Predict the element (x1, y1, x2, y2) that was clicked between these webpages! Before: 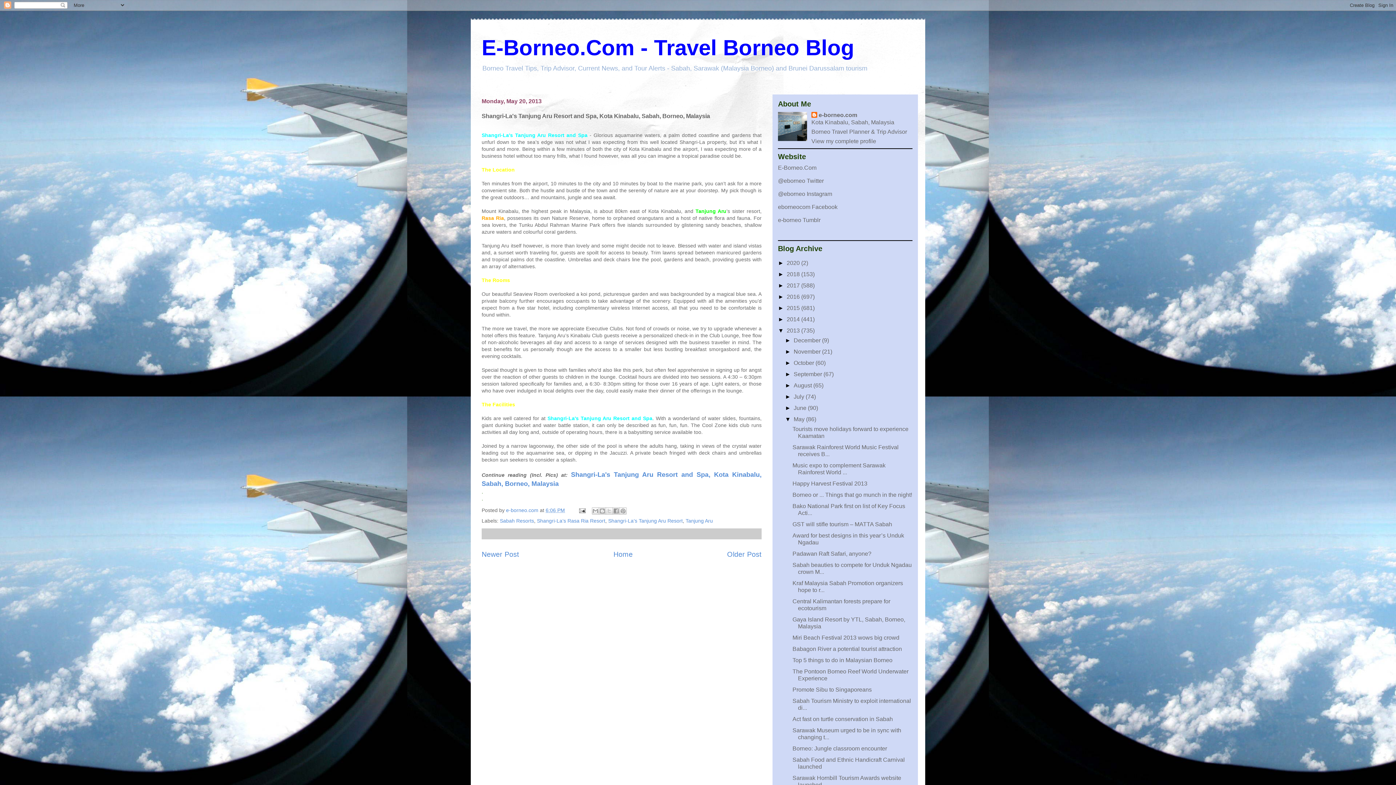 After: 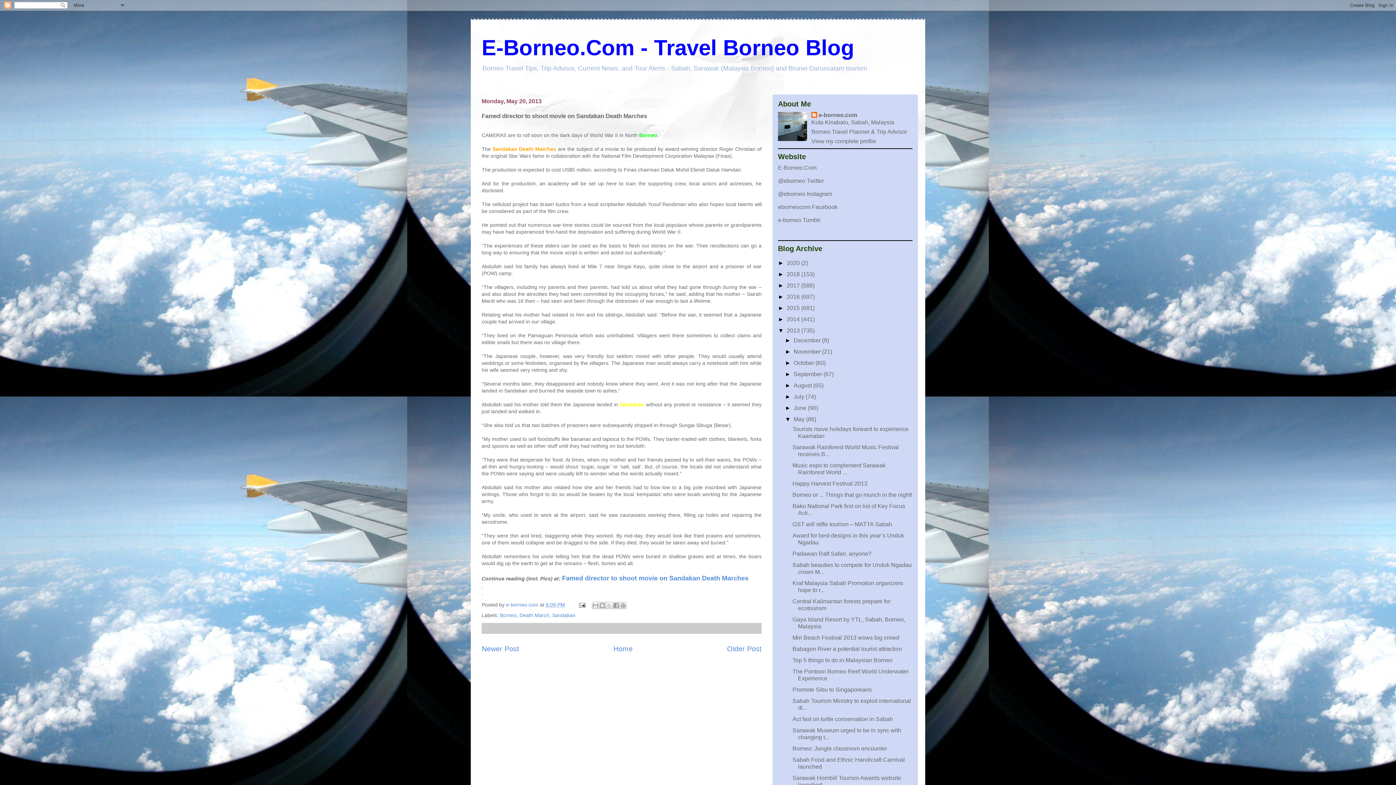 Action: bbox: (481, 550, 519, 558) label: Newer Post